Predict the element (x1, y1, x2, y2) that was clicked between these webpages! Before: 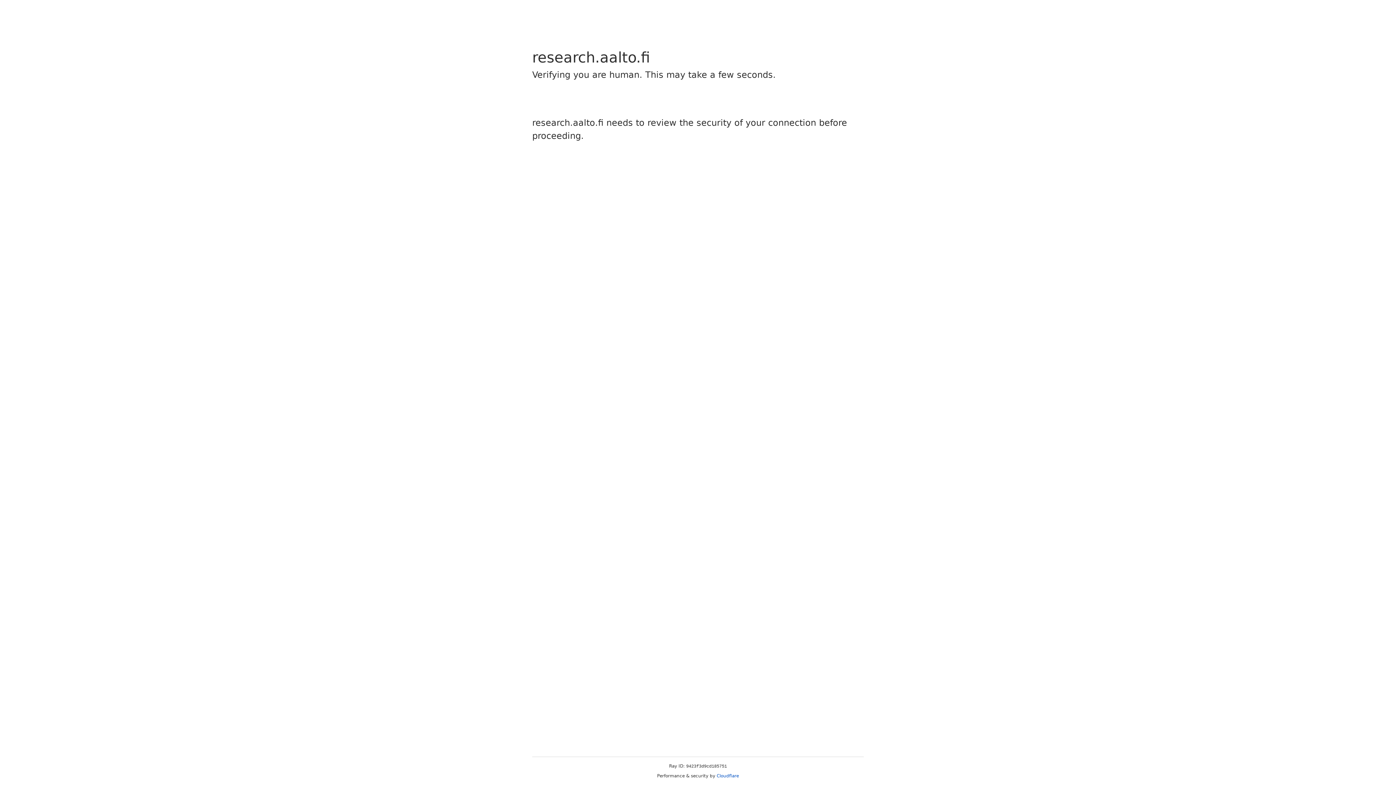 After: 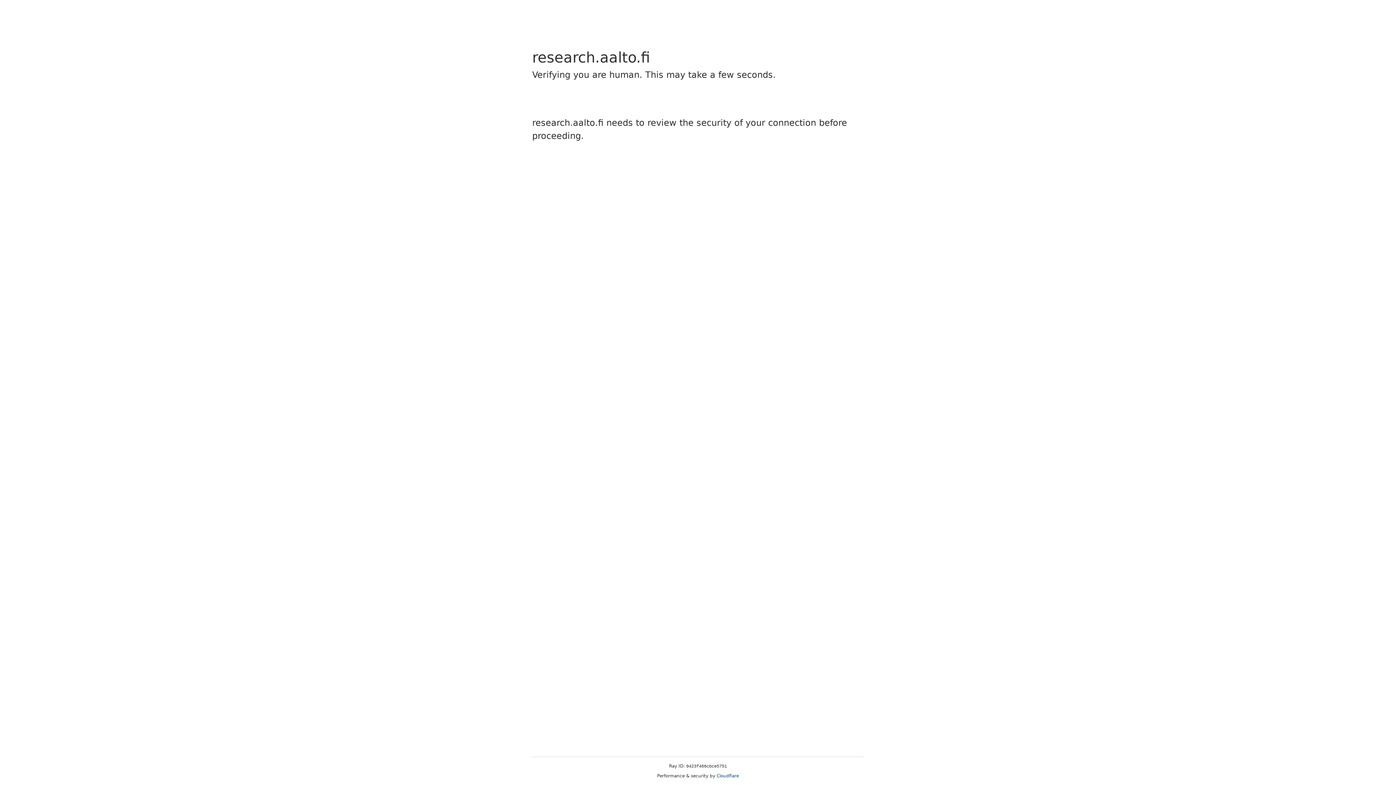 Action: label: Cloudflare bbox: (716, 773, 739, 778)